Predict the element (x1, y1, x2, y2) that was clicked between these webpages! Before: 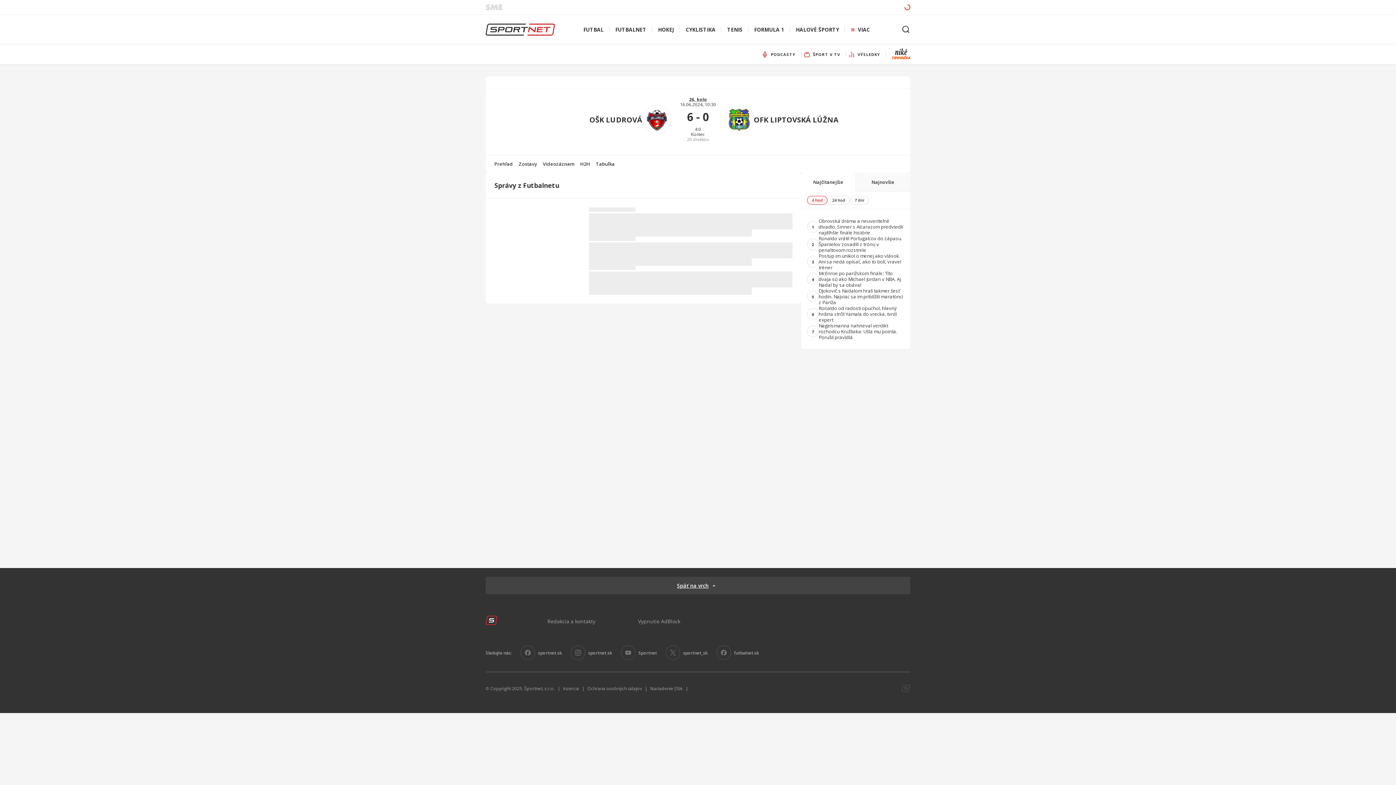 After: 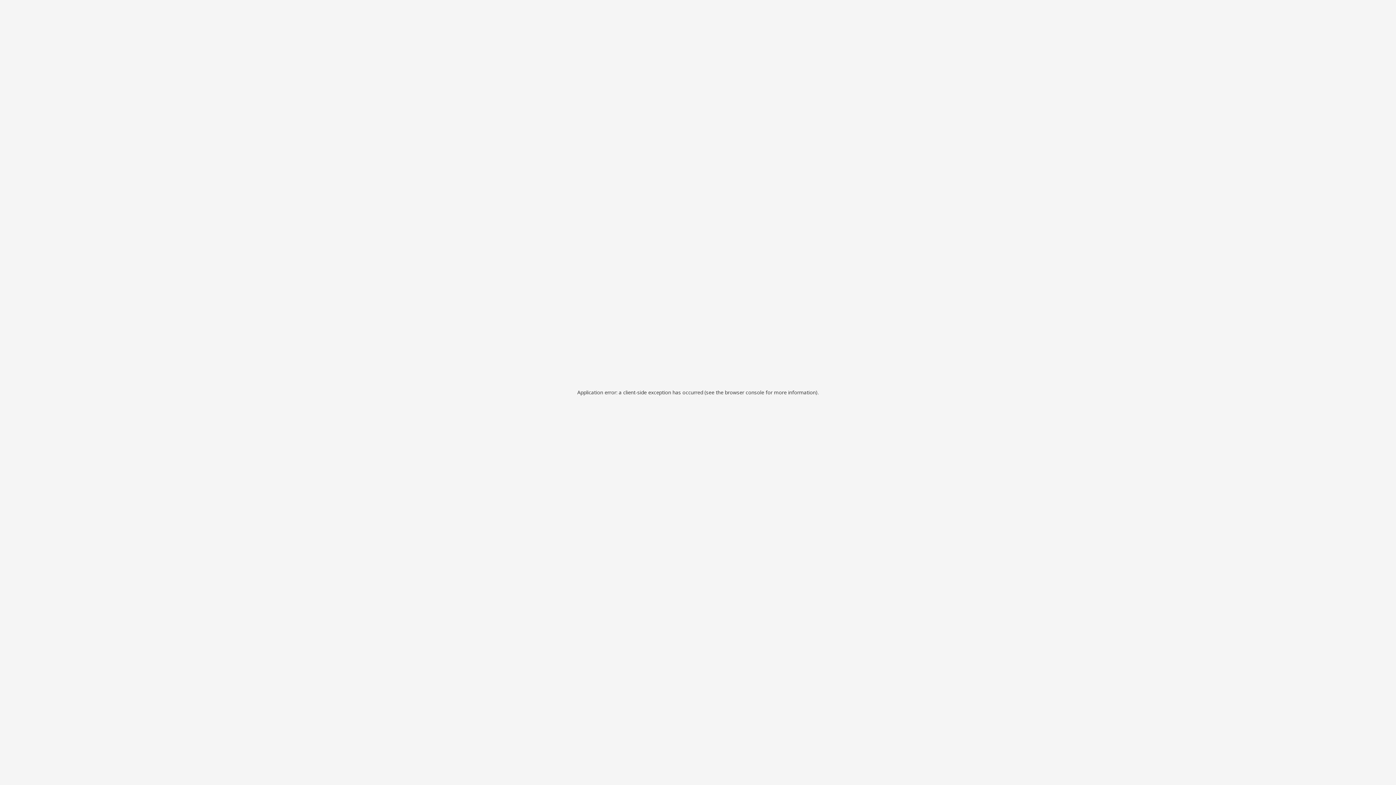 Action: bbox: (485, 621, 497, 628)